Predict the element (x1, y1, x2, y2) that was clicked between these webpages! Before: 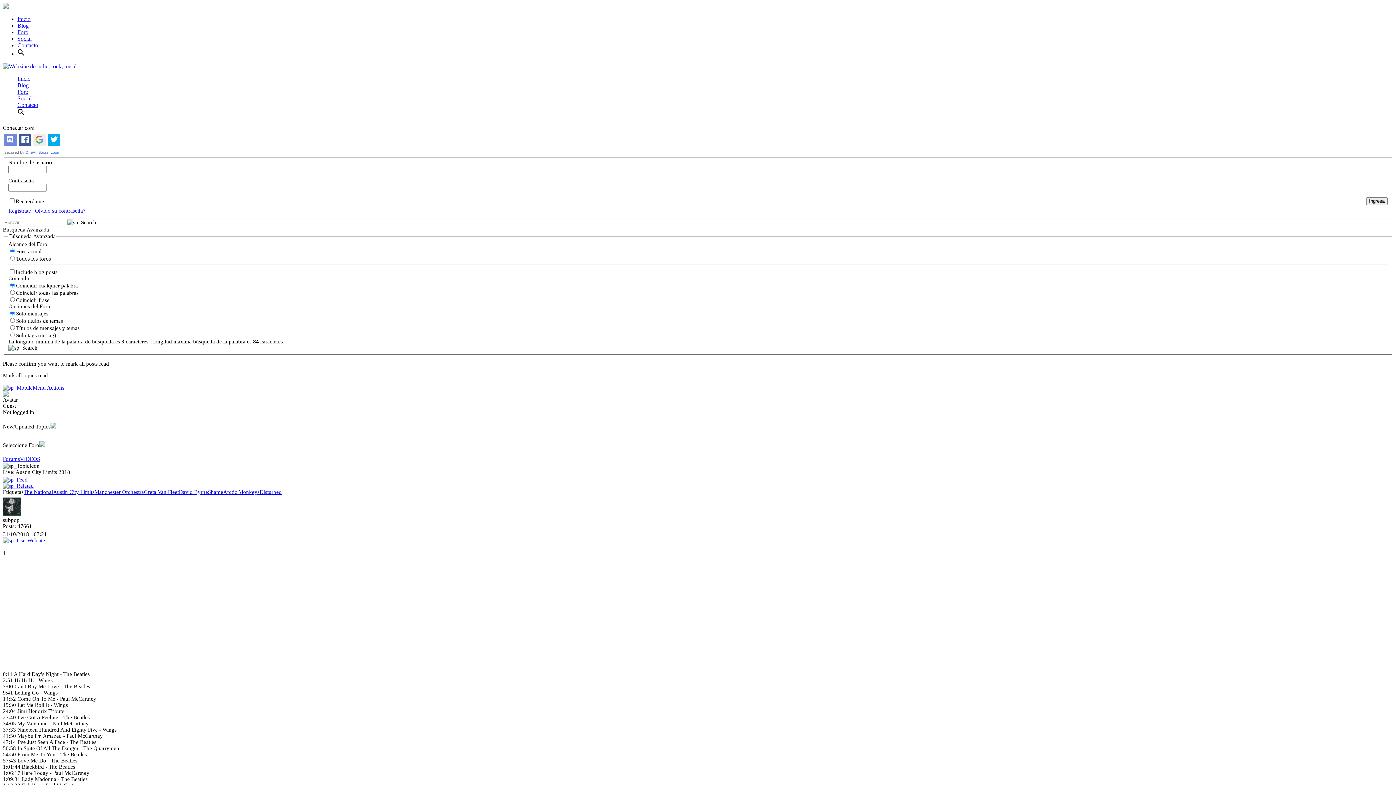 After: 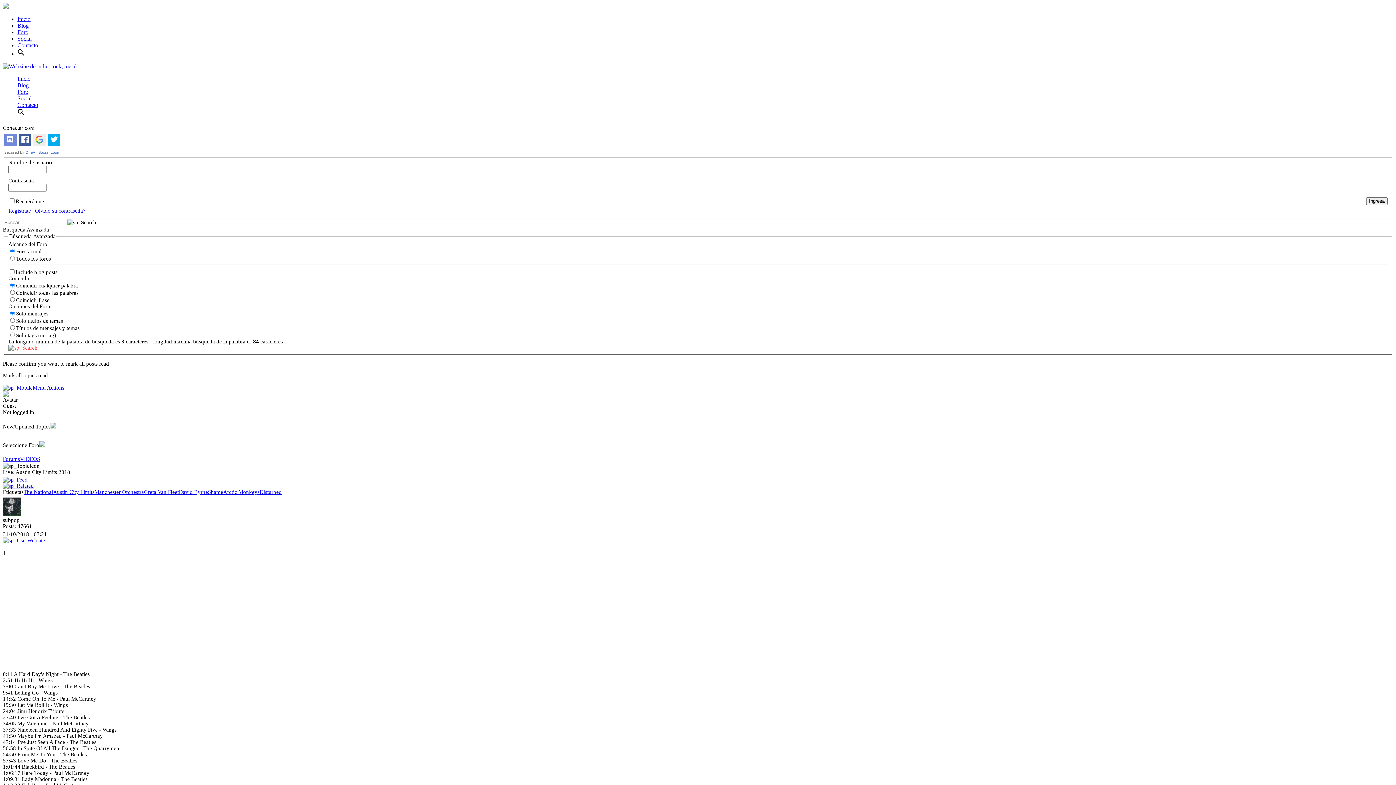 Action: bbox: (8, 345, 37, 350)